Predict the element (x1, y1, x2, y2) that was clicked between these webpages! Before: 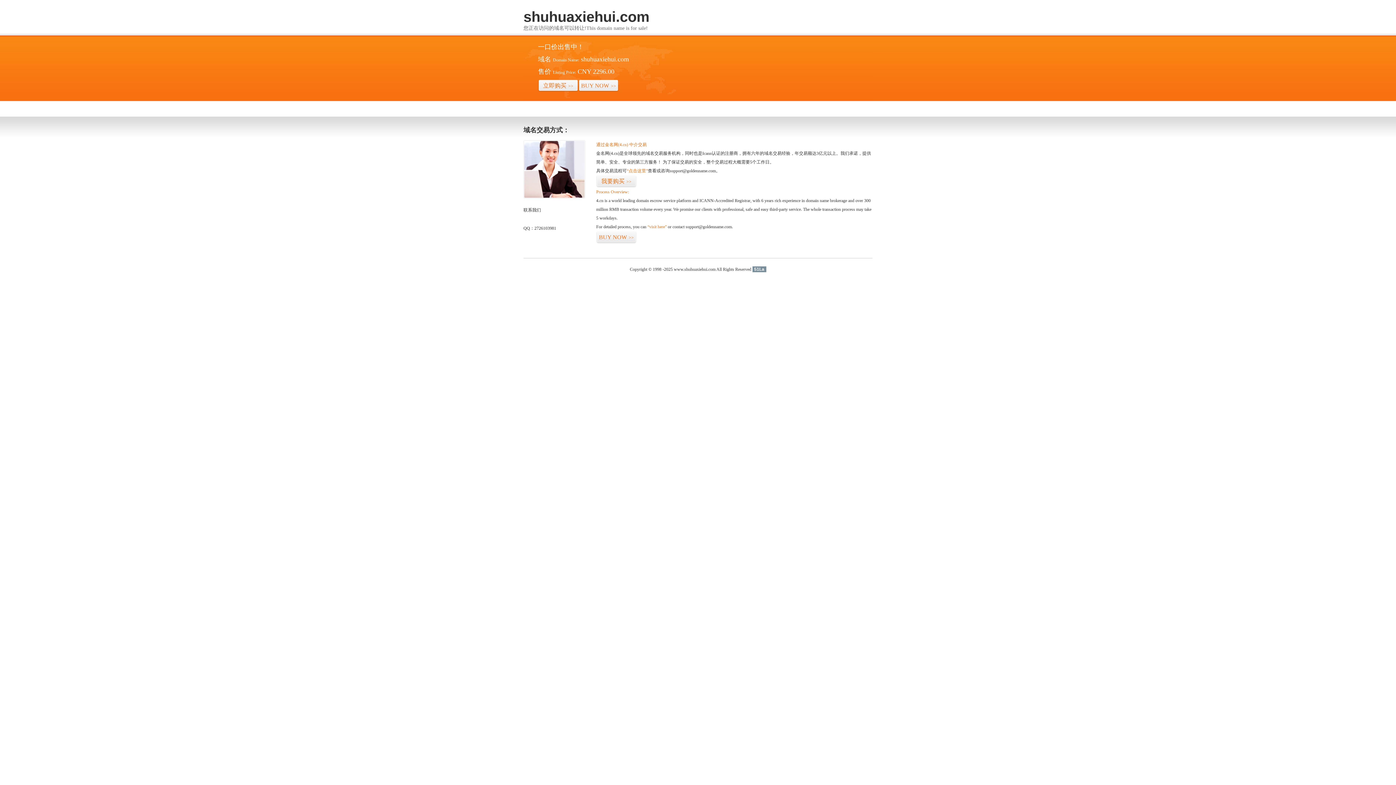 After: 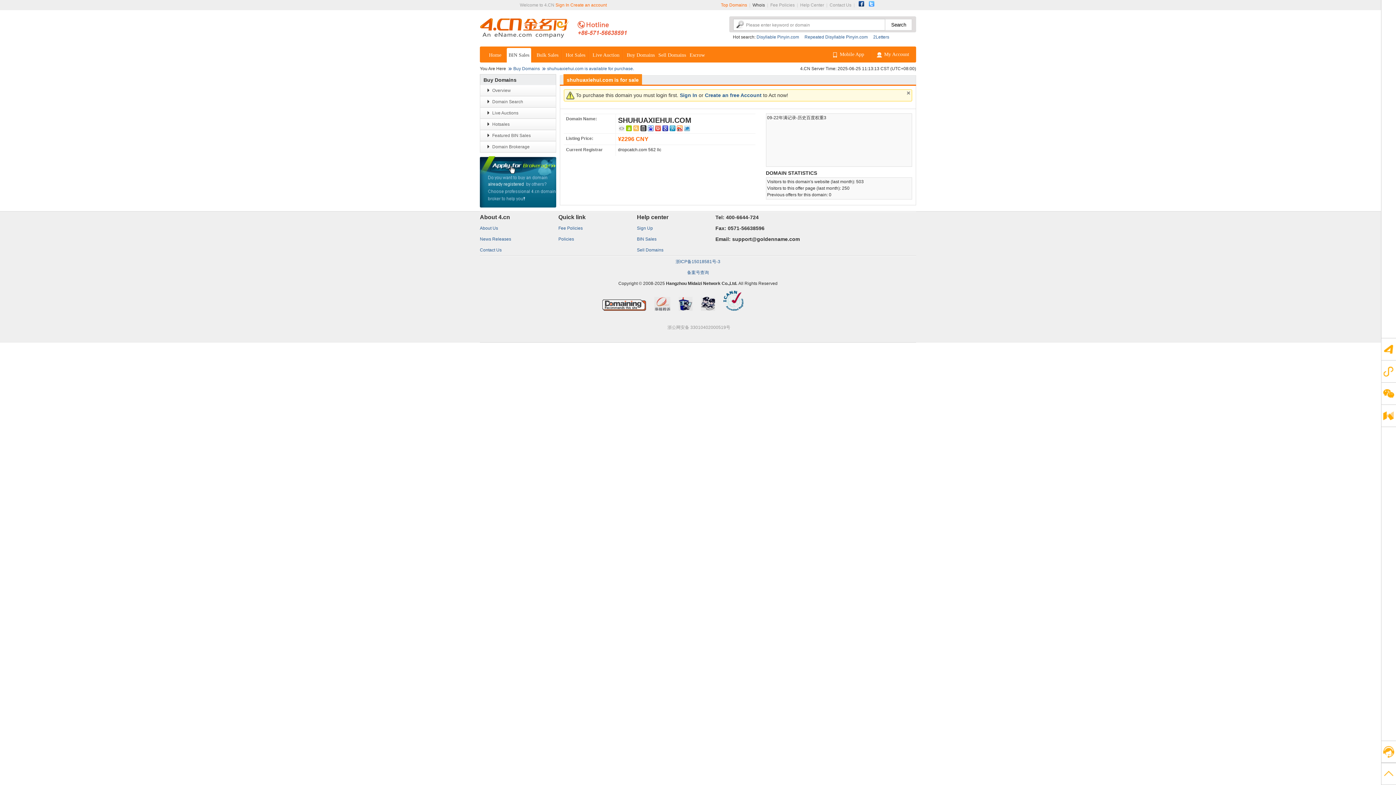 Action: bbox: (596, 175, 636, 187) label: 我要购买>>